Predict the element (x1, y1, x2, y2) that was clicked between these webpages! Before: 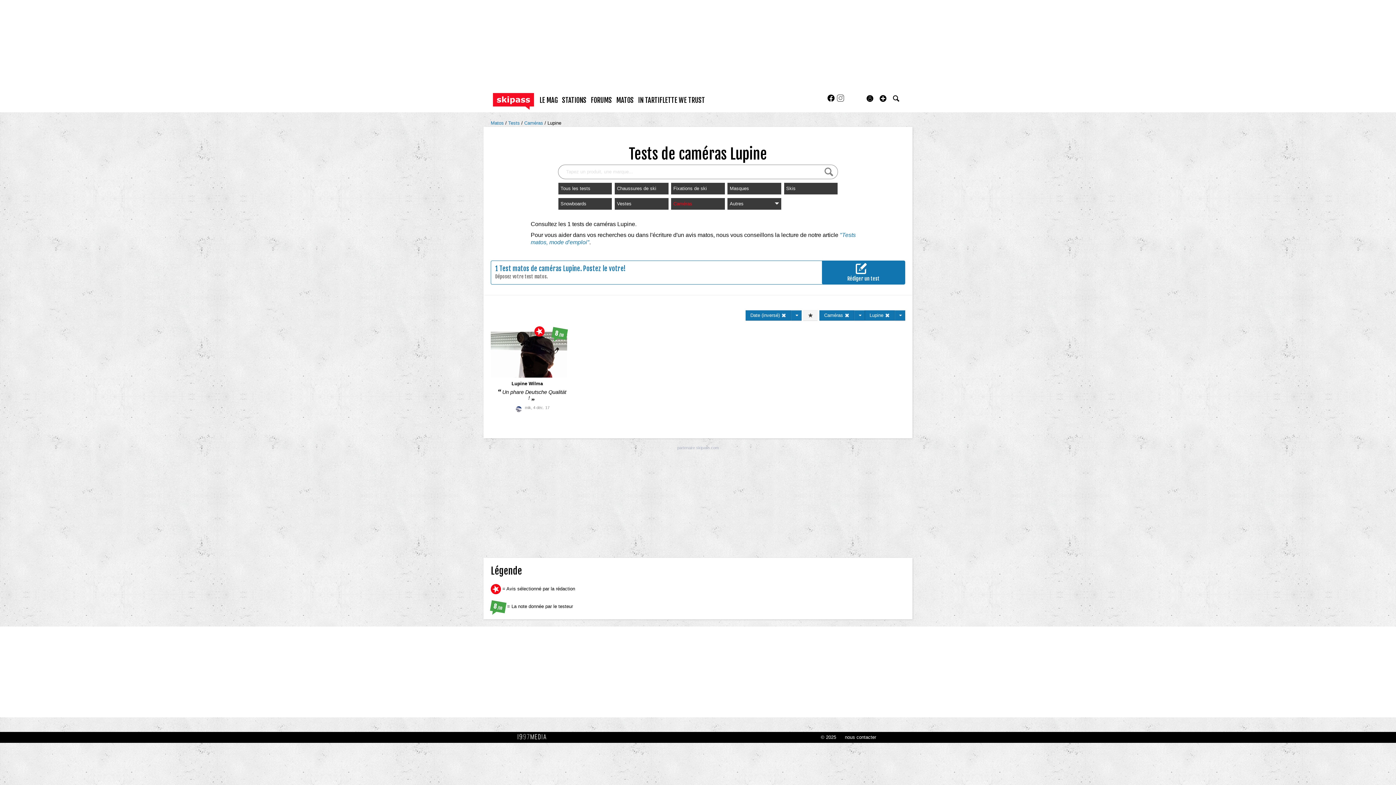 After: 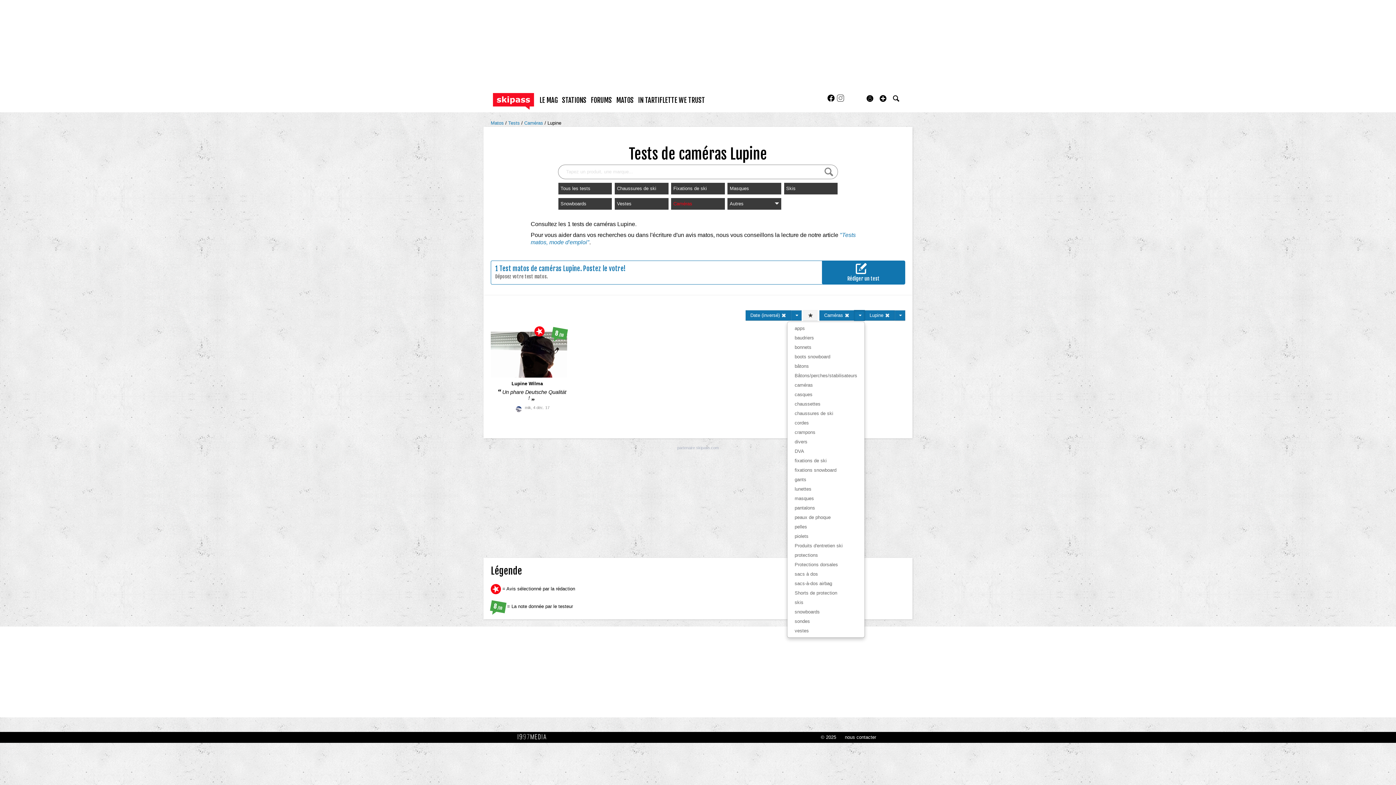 Action: label:   bbox: (854, 310, 865, 321)